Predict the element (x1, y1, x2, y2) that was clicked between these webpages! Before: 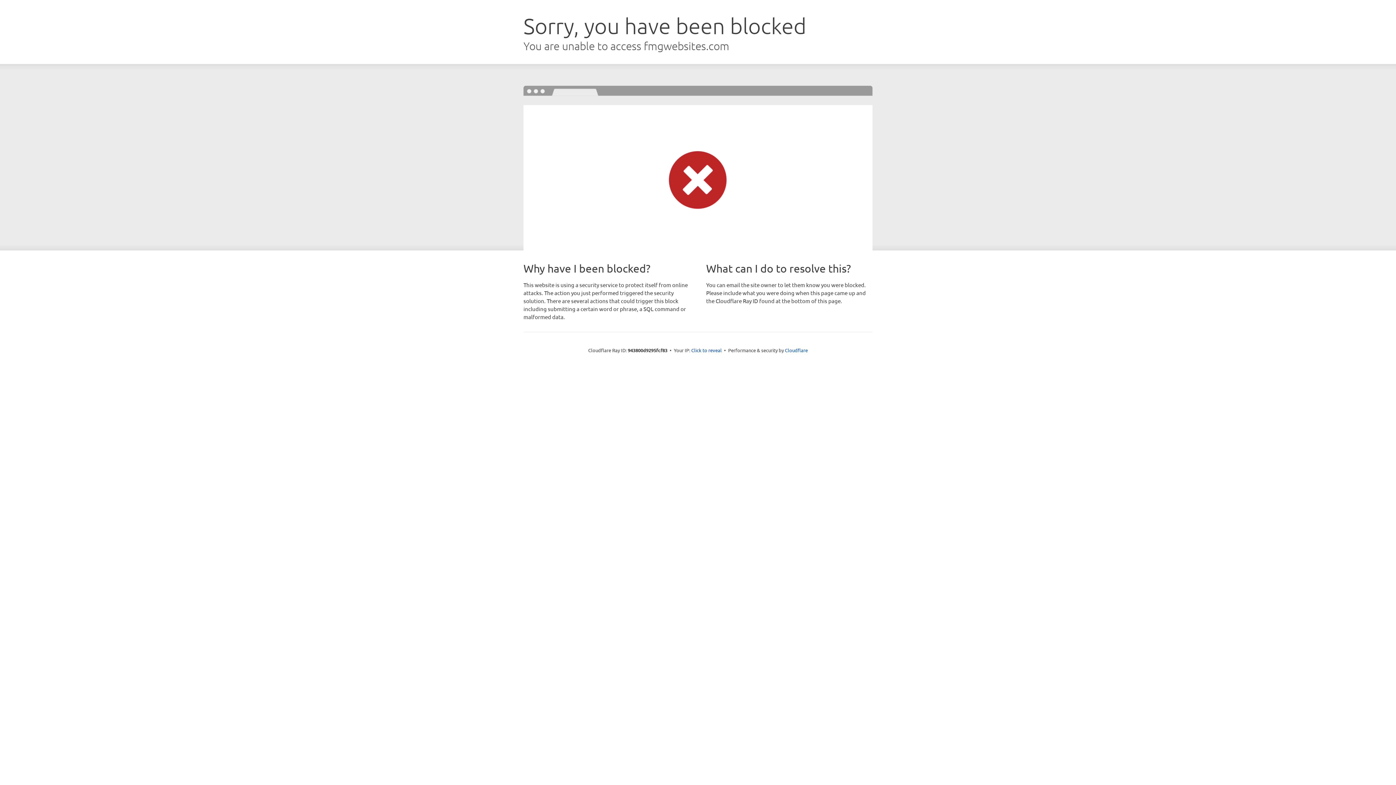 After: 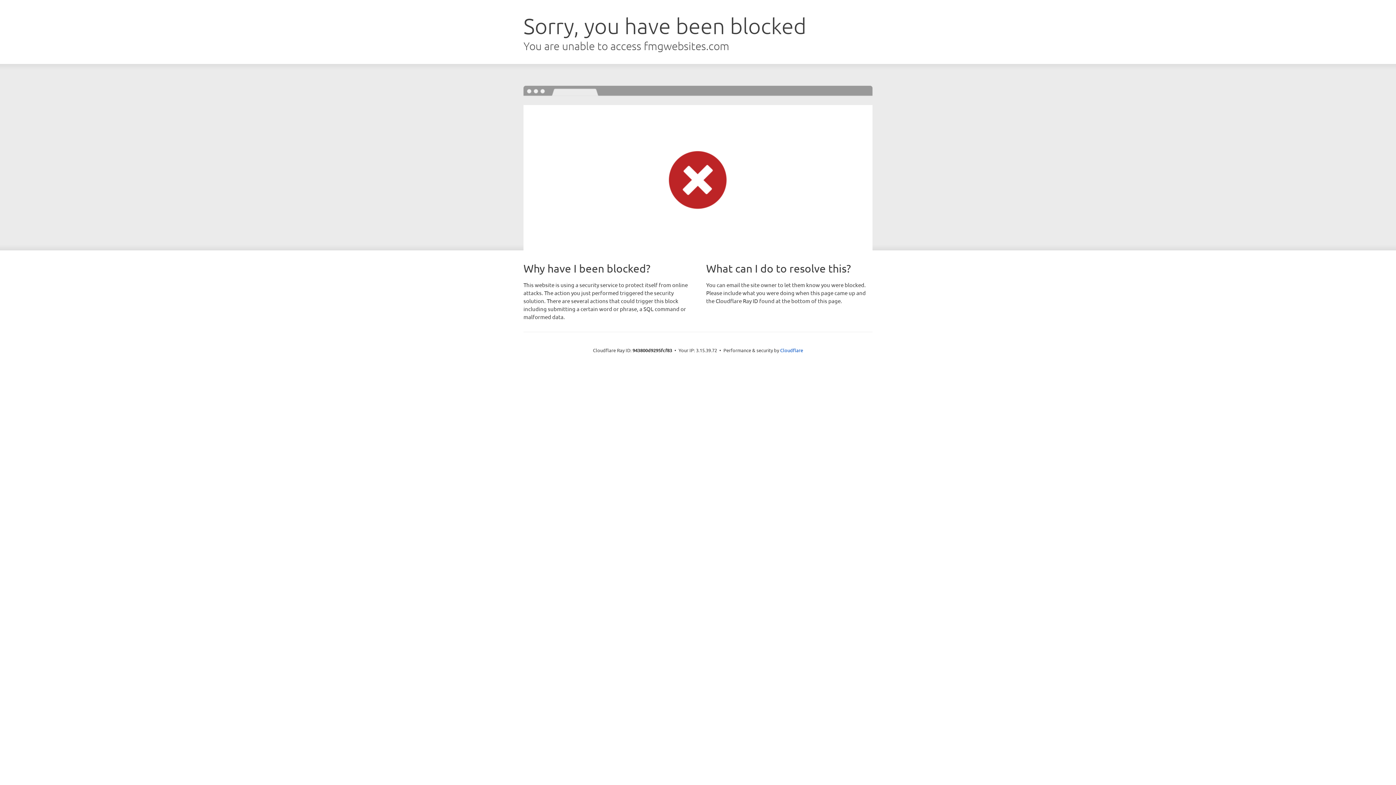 Action: bbox: (691, 346, 722, 353) label: Click to reveal